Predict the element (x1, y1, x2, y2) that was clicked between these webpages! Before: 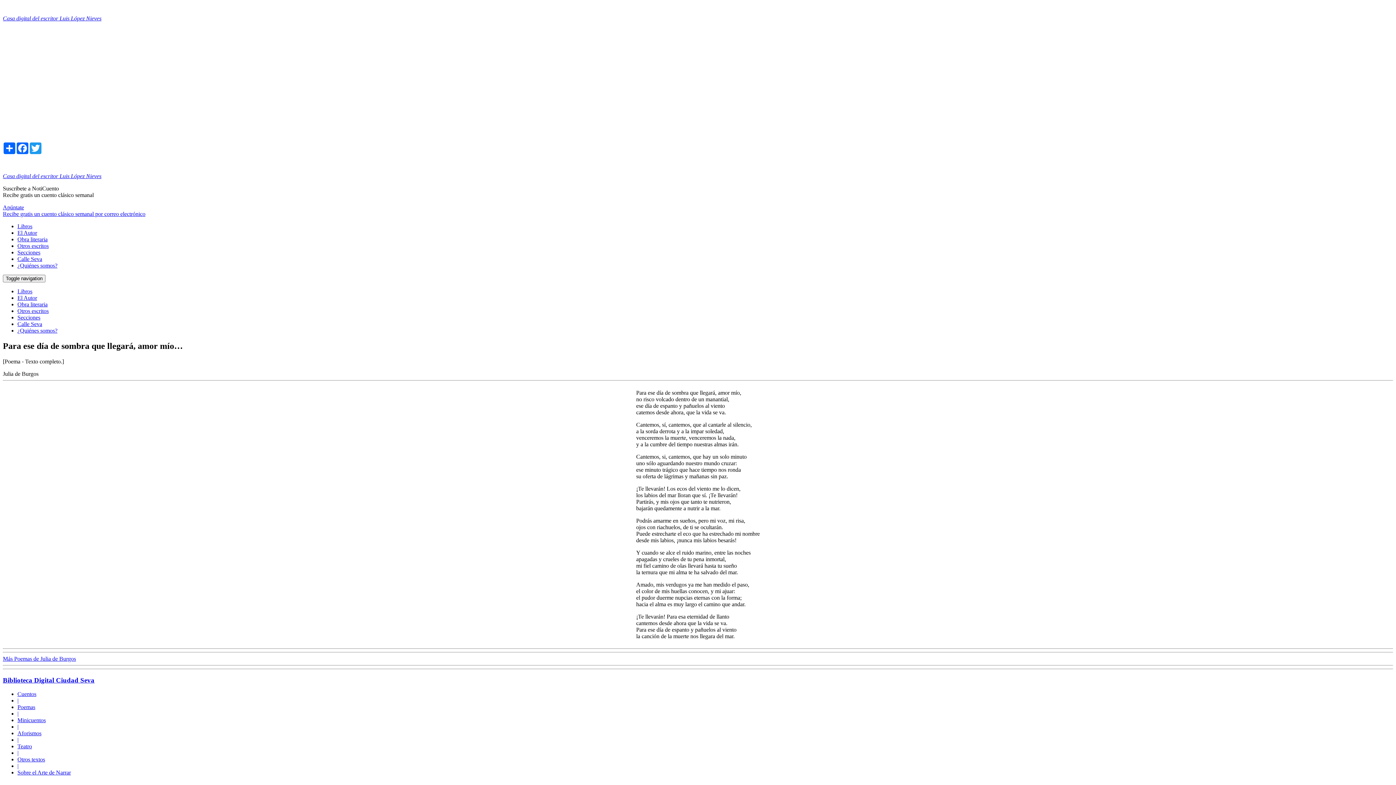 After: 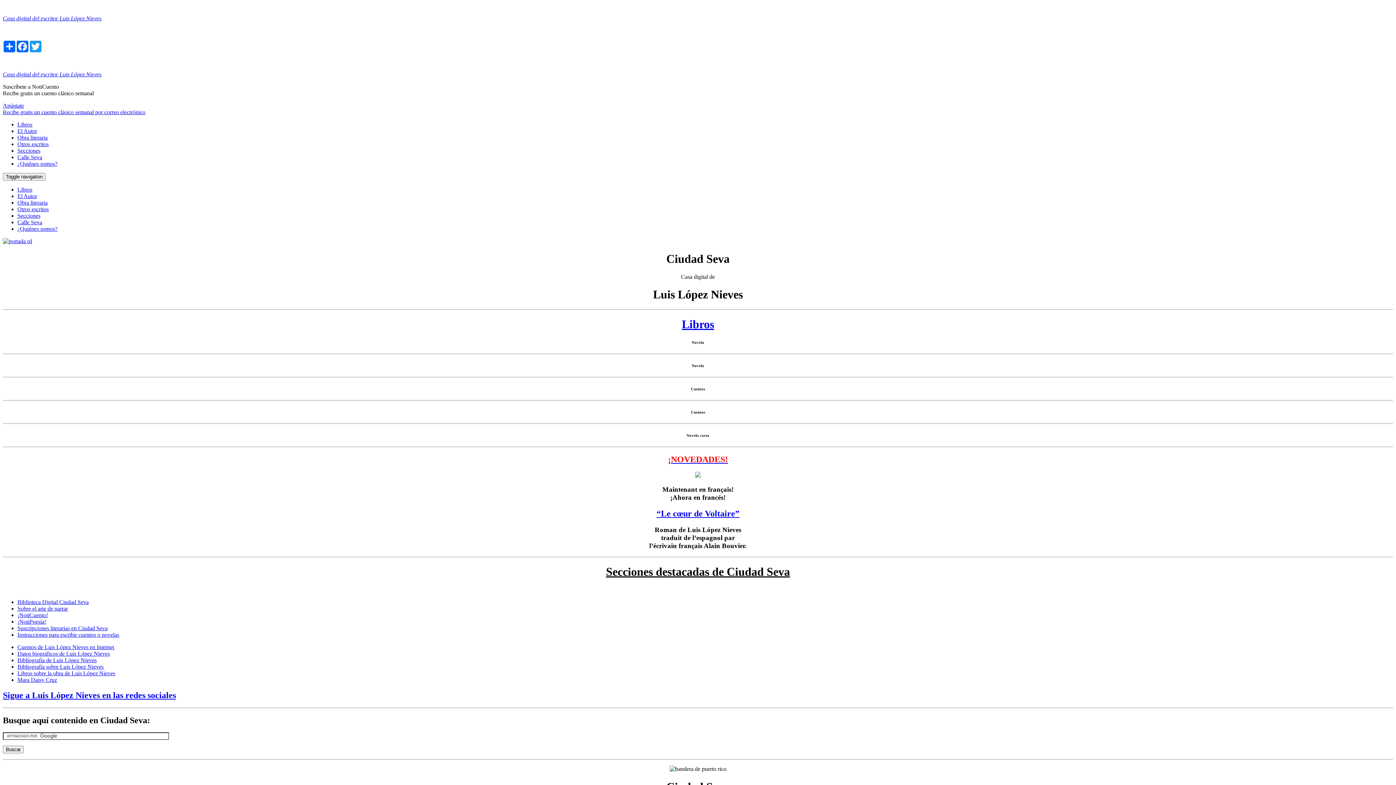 Action: bbox: (17, 724, 18, 730) label: |